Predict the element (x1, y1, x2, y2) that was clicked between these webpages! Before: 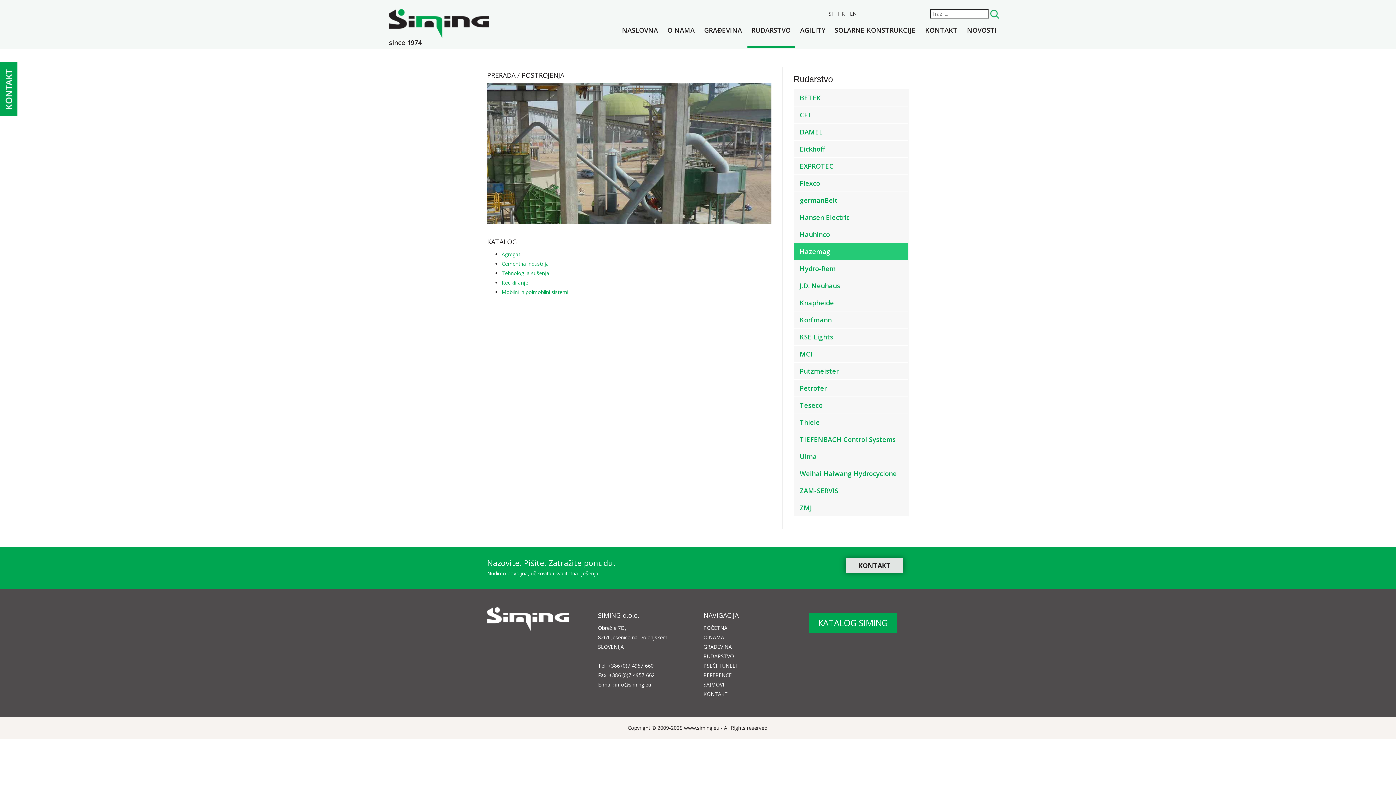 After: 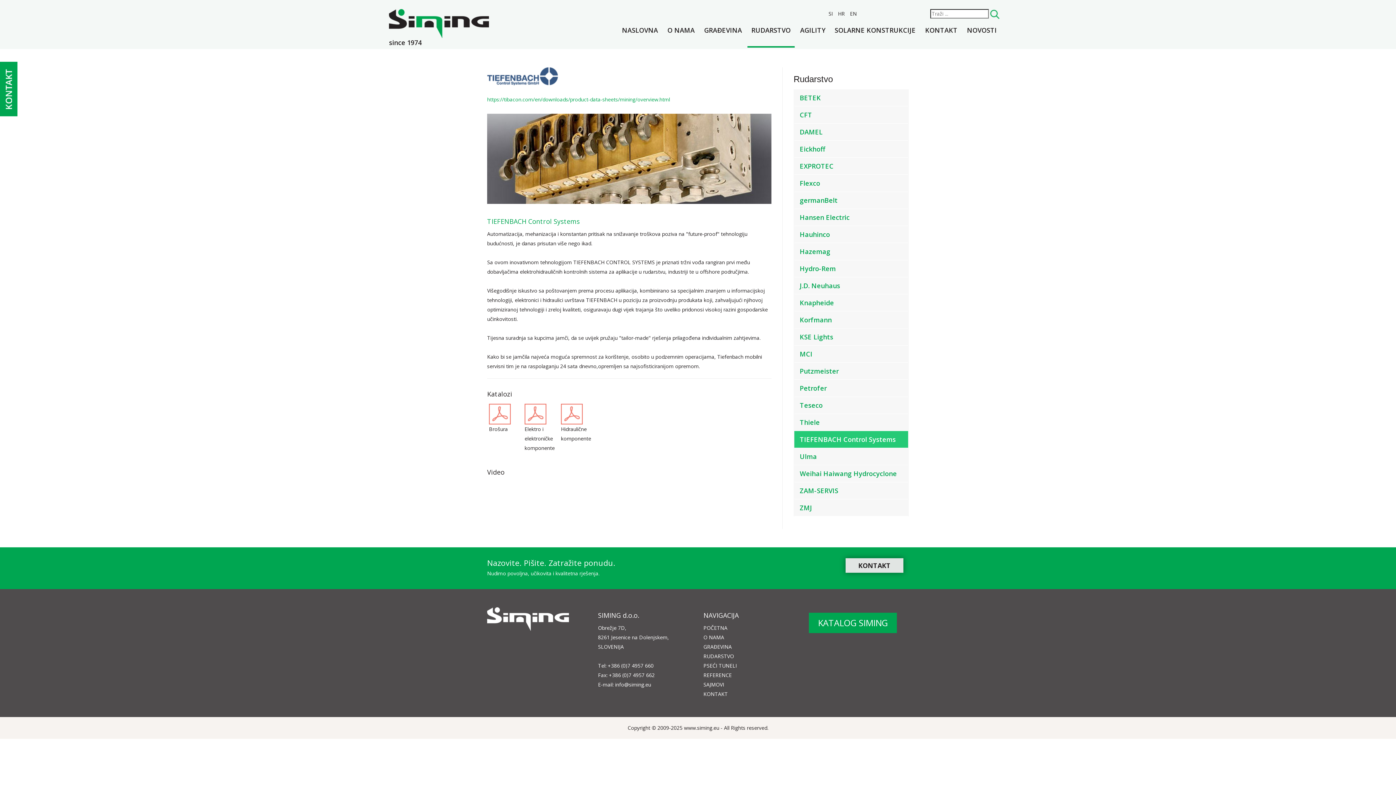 Action: label: TIEFENBACH Control Systems bbox: (794, 431, 908, 448)